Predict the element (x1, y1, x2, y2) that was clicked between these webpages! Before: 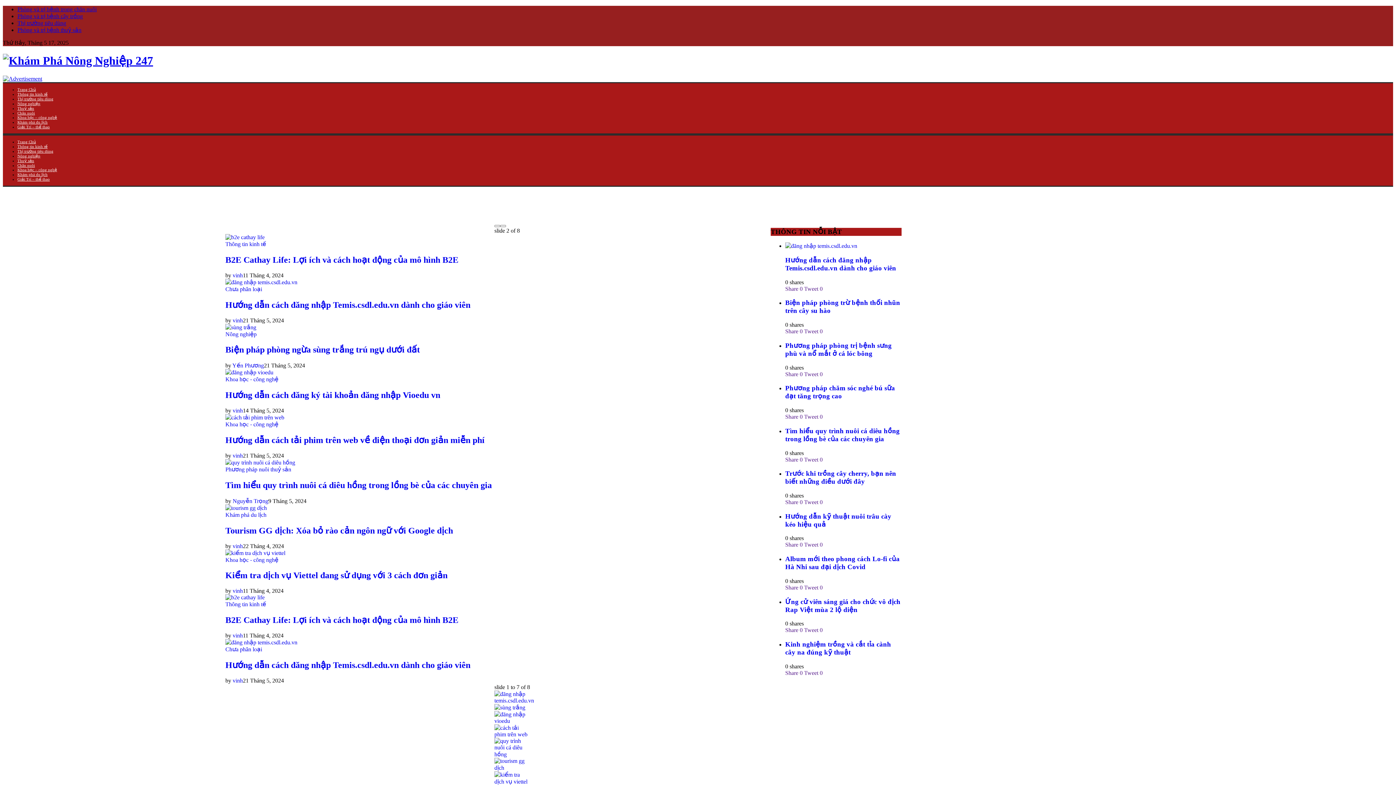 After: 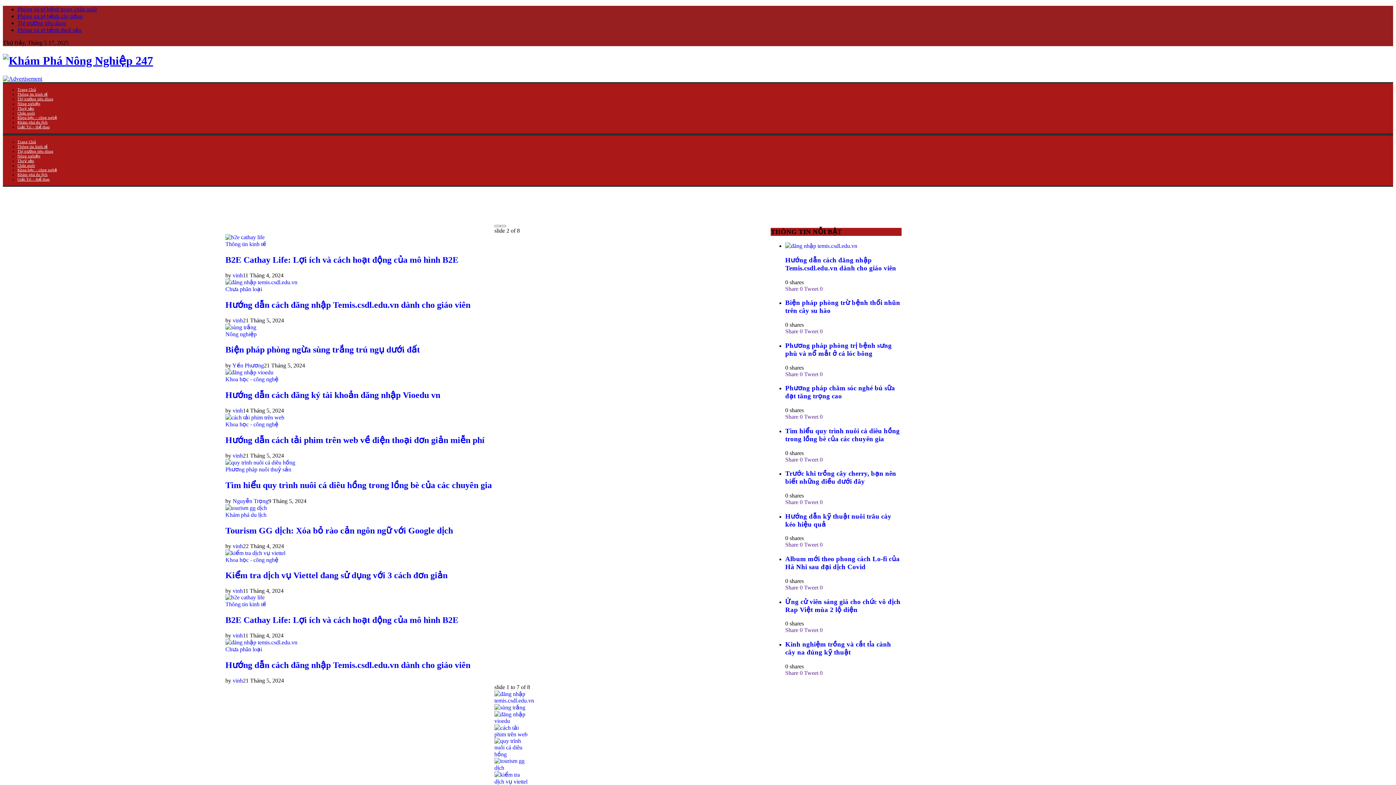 Action: label: Tweet 0 bbox: (804, 456, 822, 462)